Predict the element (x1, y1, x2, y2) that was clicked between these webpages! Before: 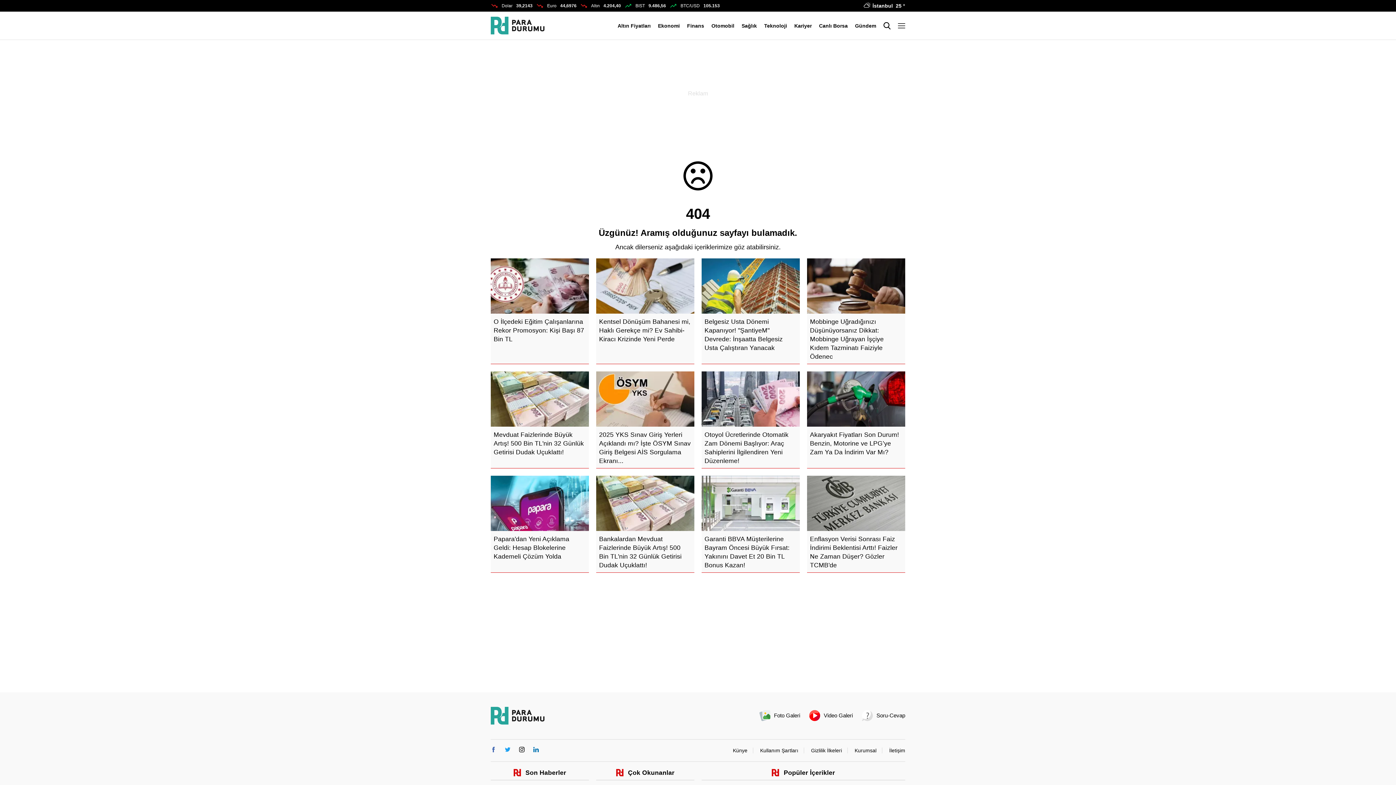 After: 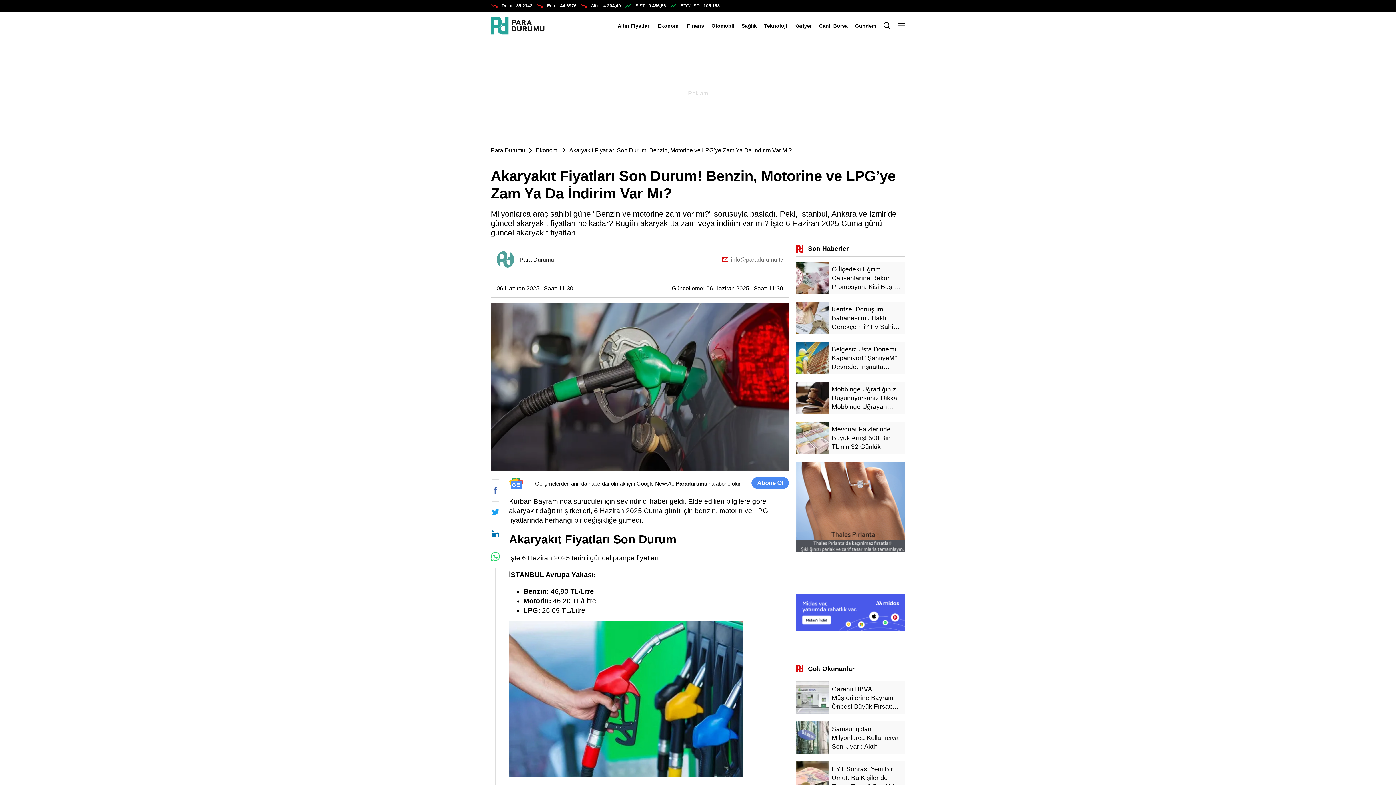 Action: bbox: (807, 371, 905, 468) label: Akaryakıt Fiyatları Son Durum! Benzin, Motorine ve LPG’ye Zam Ya Da İndirim Var Mı?